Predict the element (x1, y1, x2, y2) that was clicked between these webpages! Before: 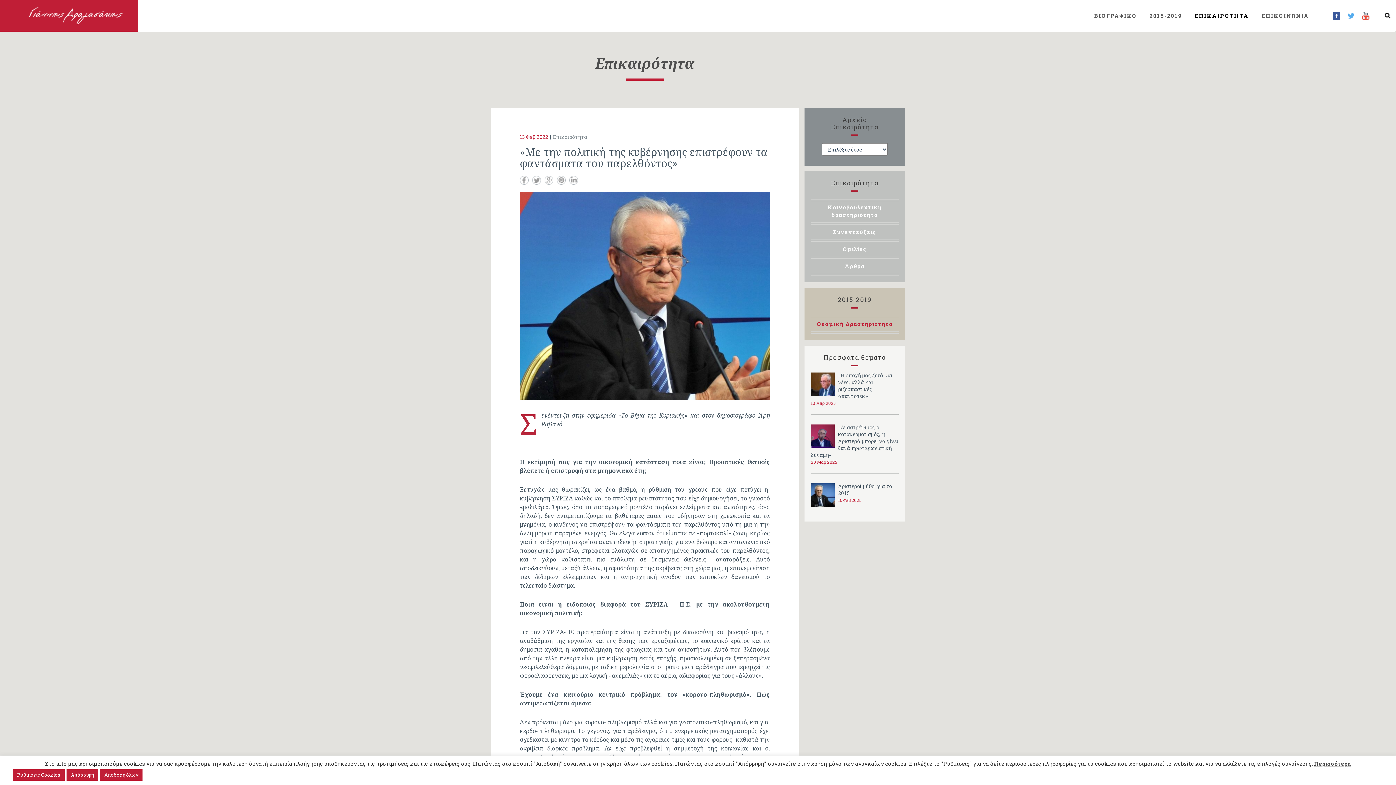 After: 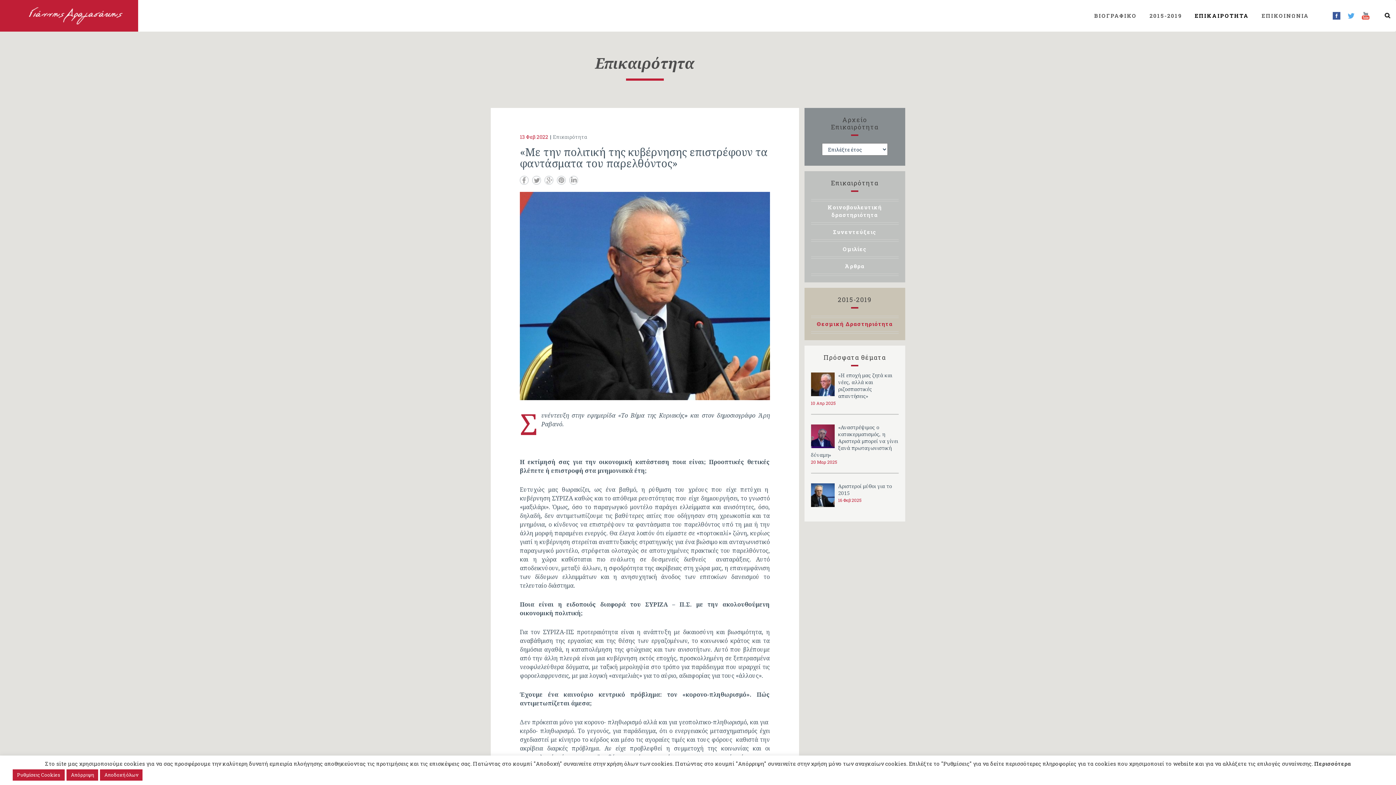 Action: label: Περισσότερα bbox: (1314, 760, 1351, 767)